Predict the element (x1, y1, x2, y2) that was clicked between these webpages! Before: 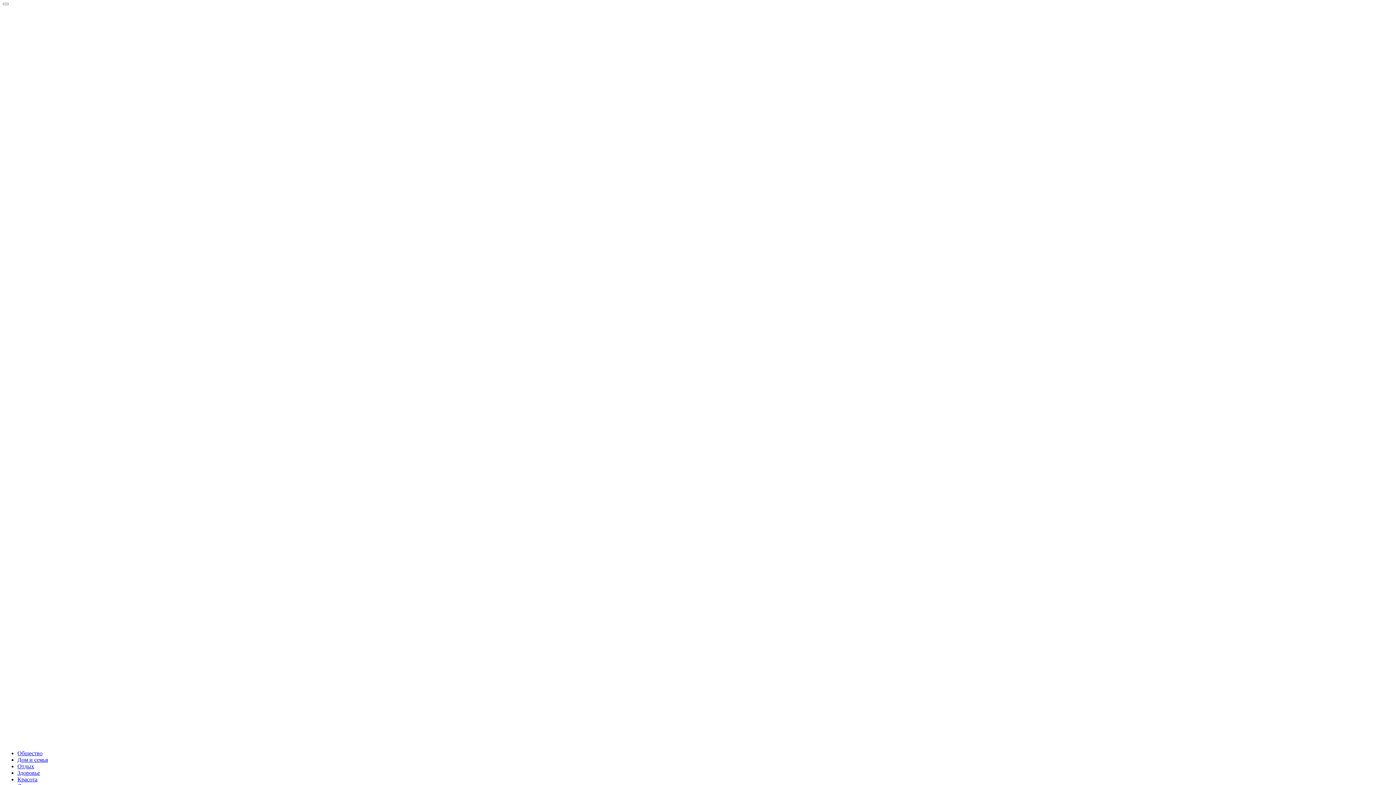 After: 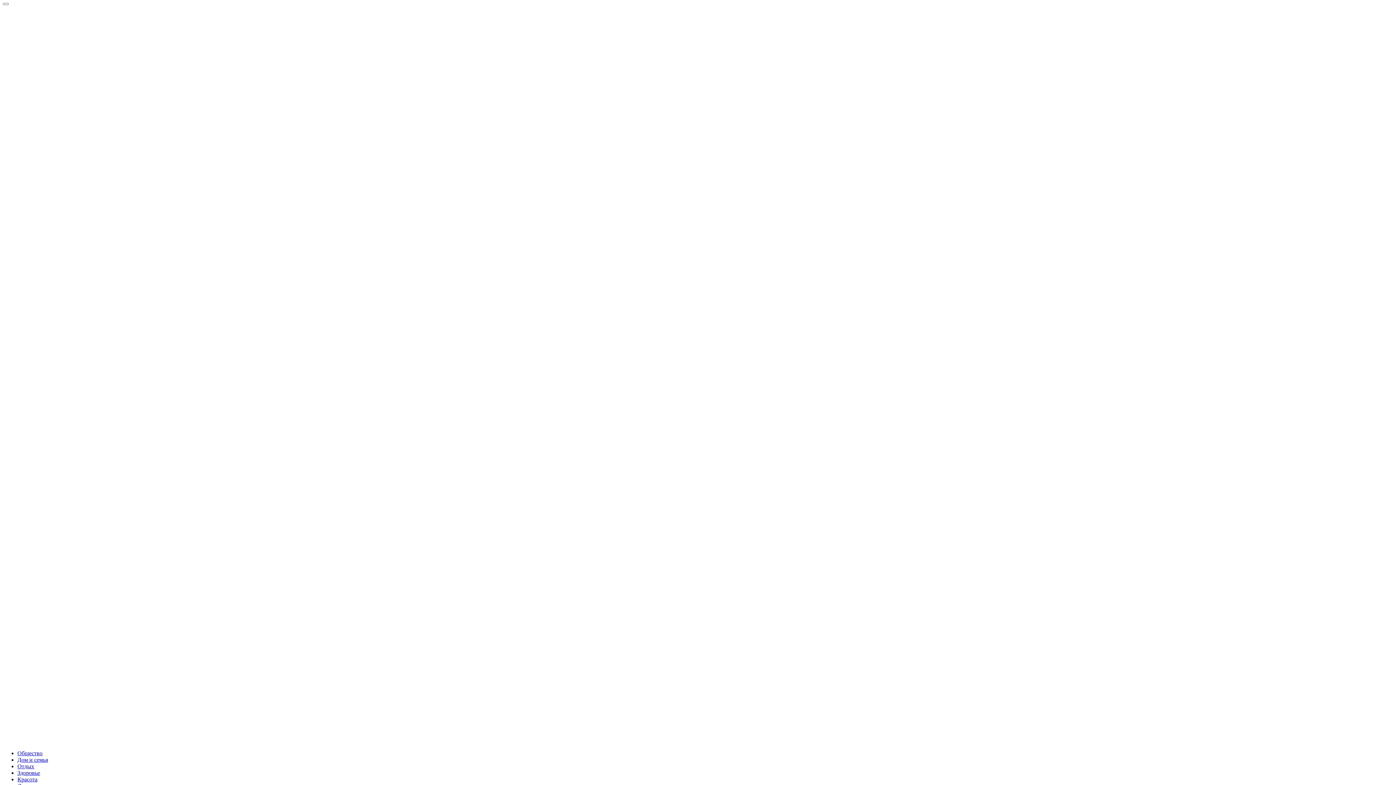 Action: label: Дом и семья bbox: (17, 757, 48, 763)